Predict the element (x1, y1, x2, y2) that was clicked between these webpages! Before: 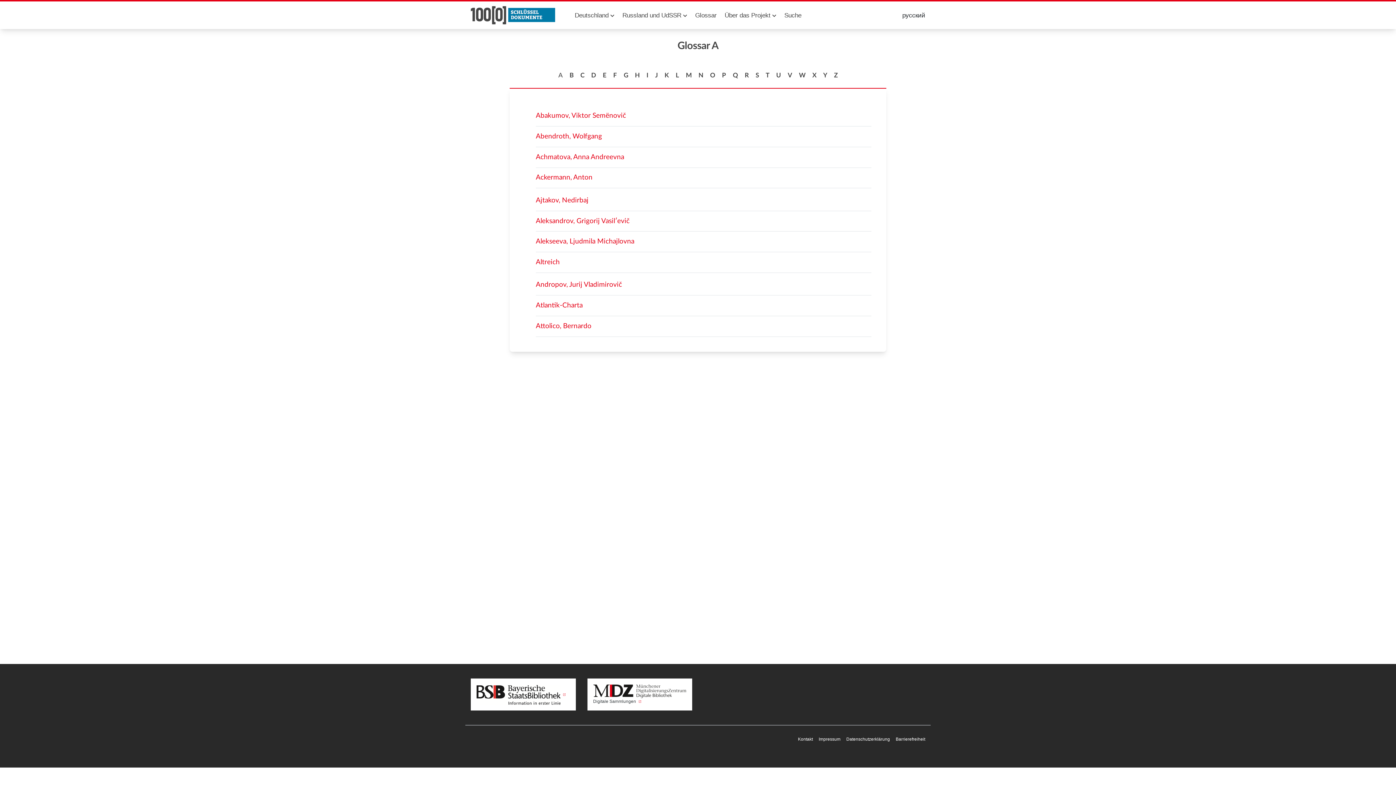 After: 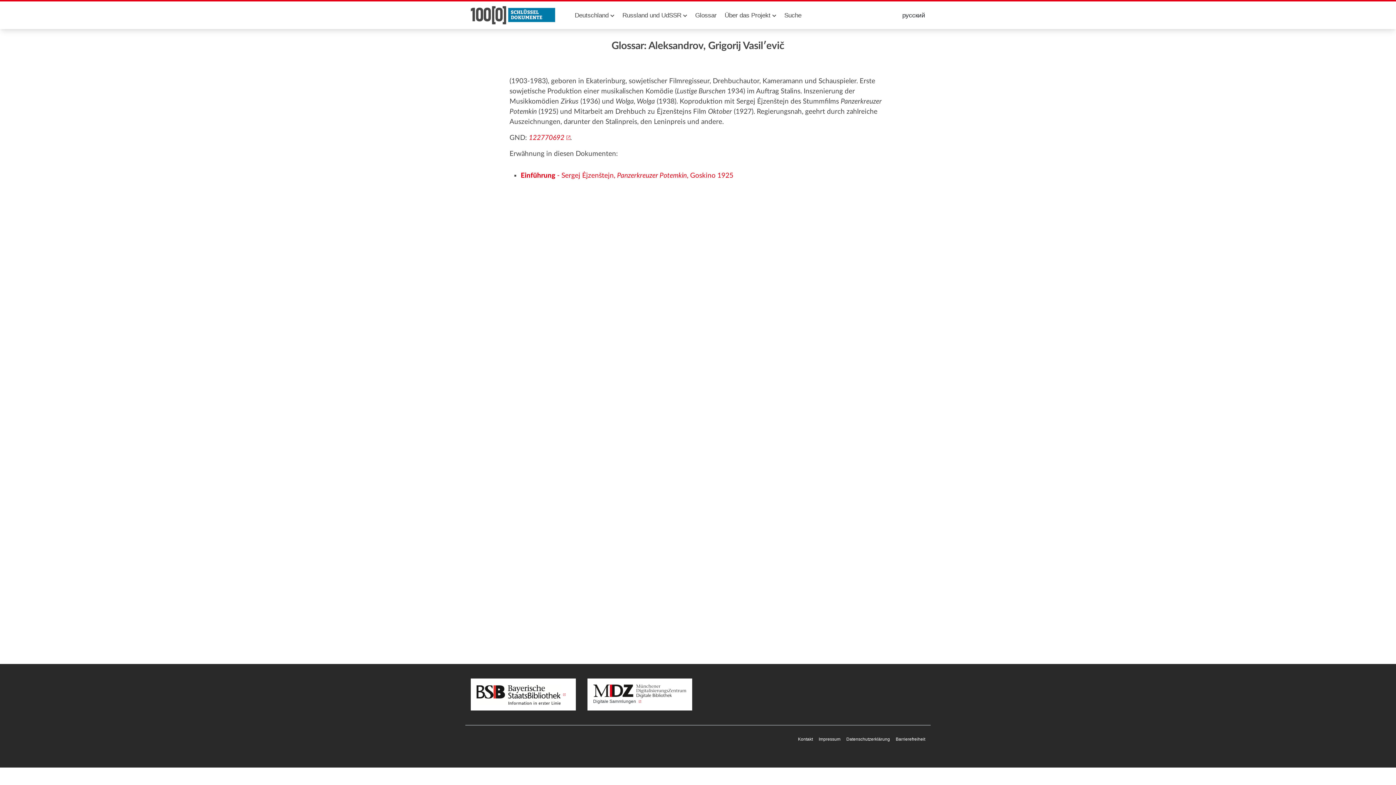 Action: label: Aleksandrov, Grigorij Vasilʹevič bbox: (535, 217, 629, 224)